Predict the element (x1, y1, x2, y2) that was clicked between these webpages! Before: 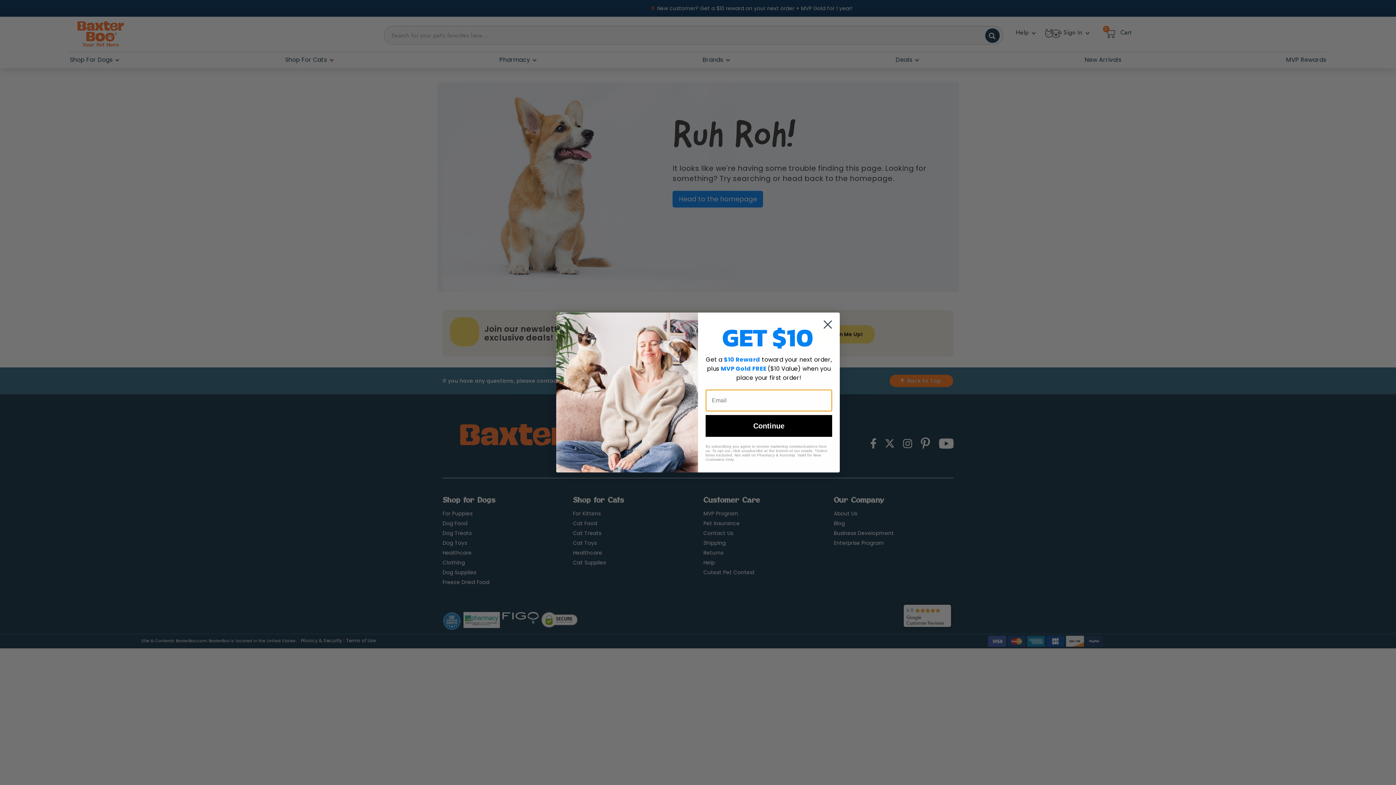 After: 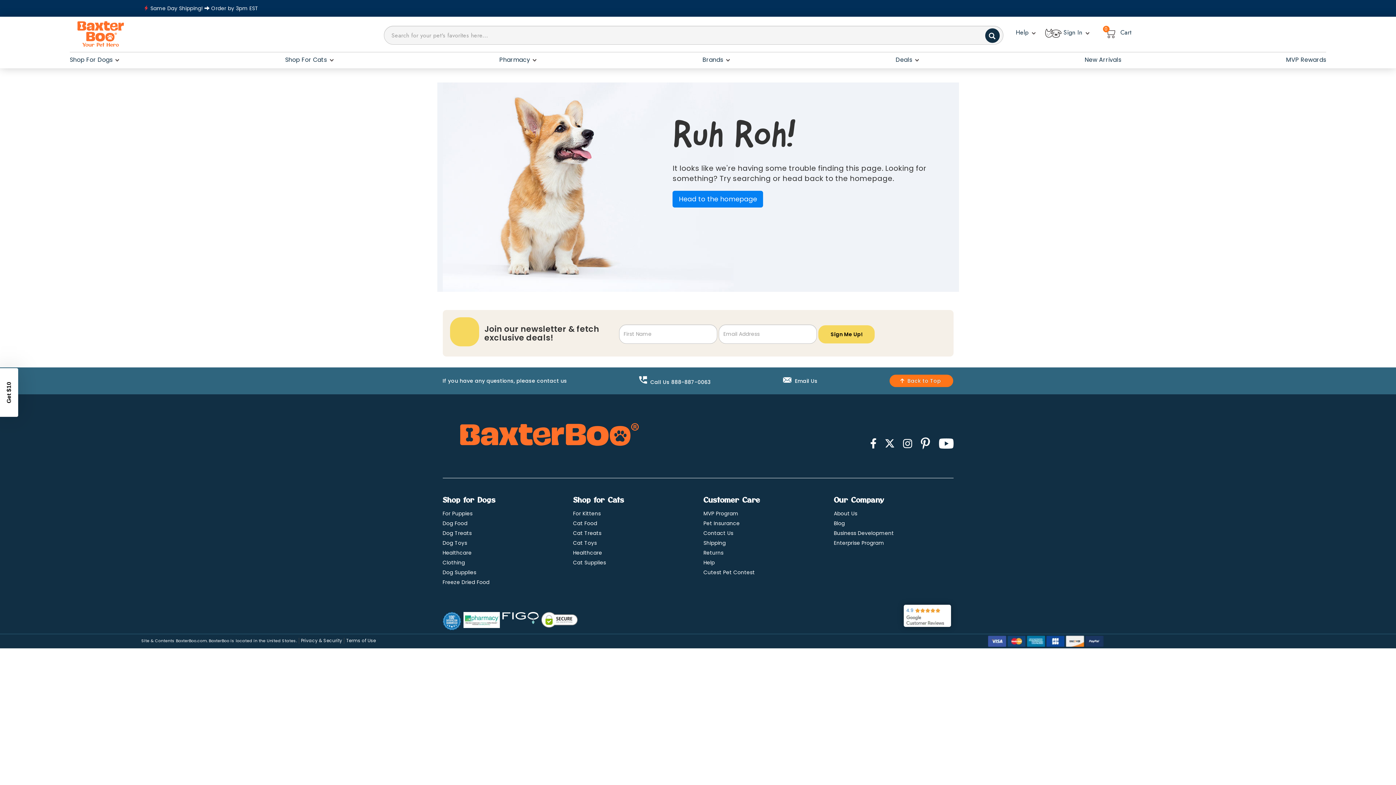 Action: label: Close dialog bbox: (818, 315, 837, 333)